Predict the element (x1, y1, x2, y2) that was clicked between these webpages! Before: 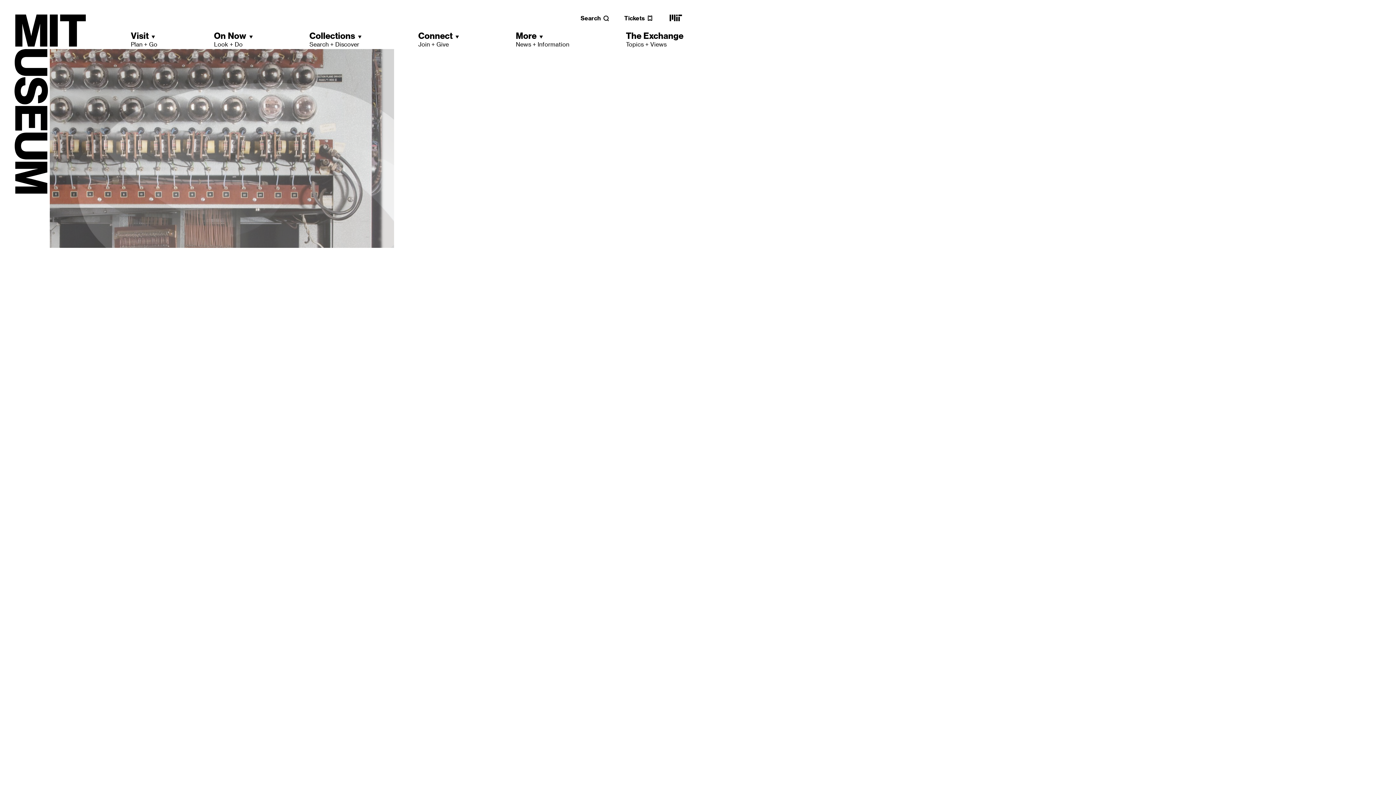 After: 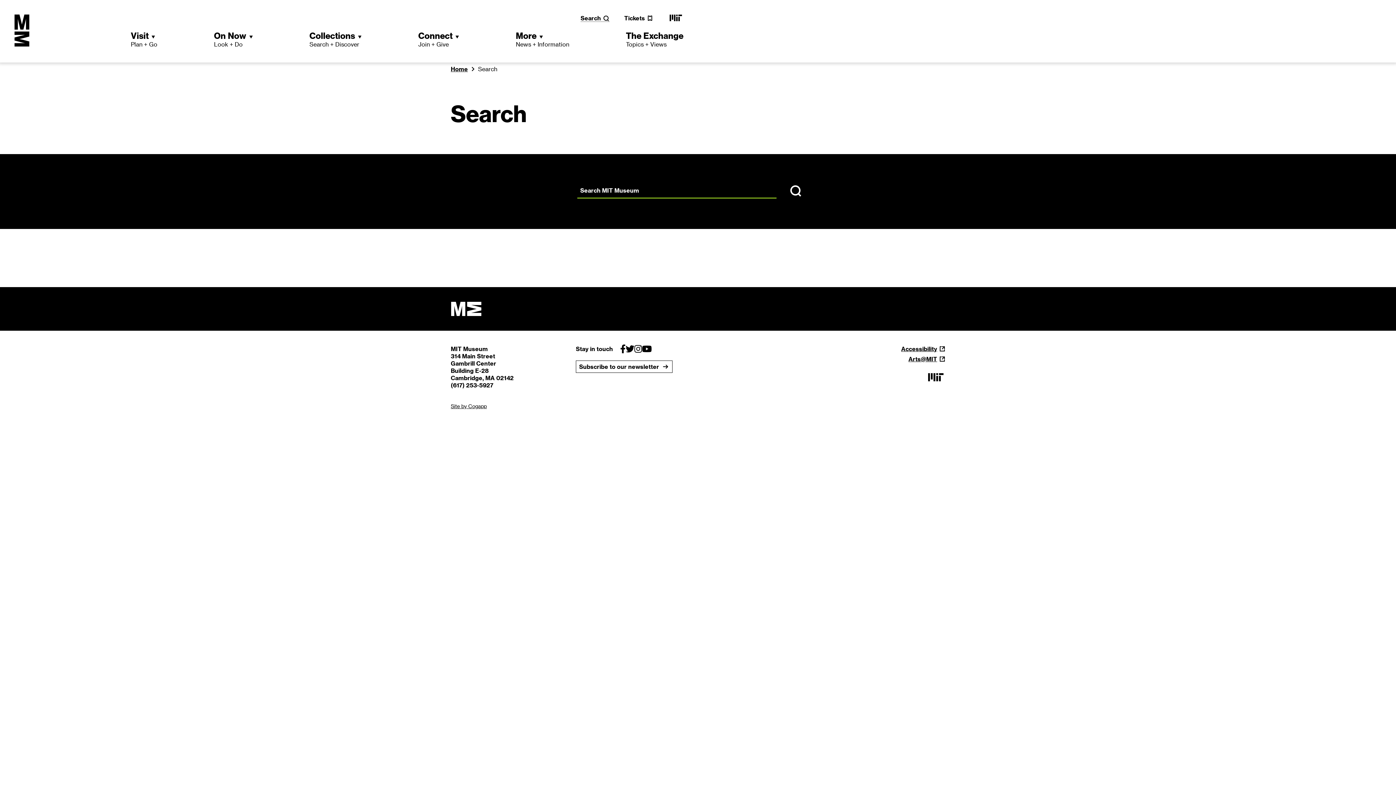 Action: label: Search bbox: (580, 14, 609, 21)